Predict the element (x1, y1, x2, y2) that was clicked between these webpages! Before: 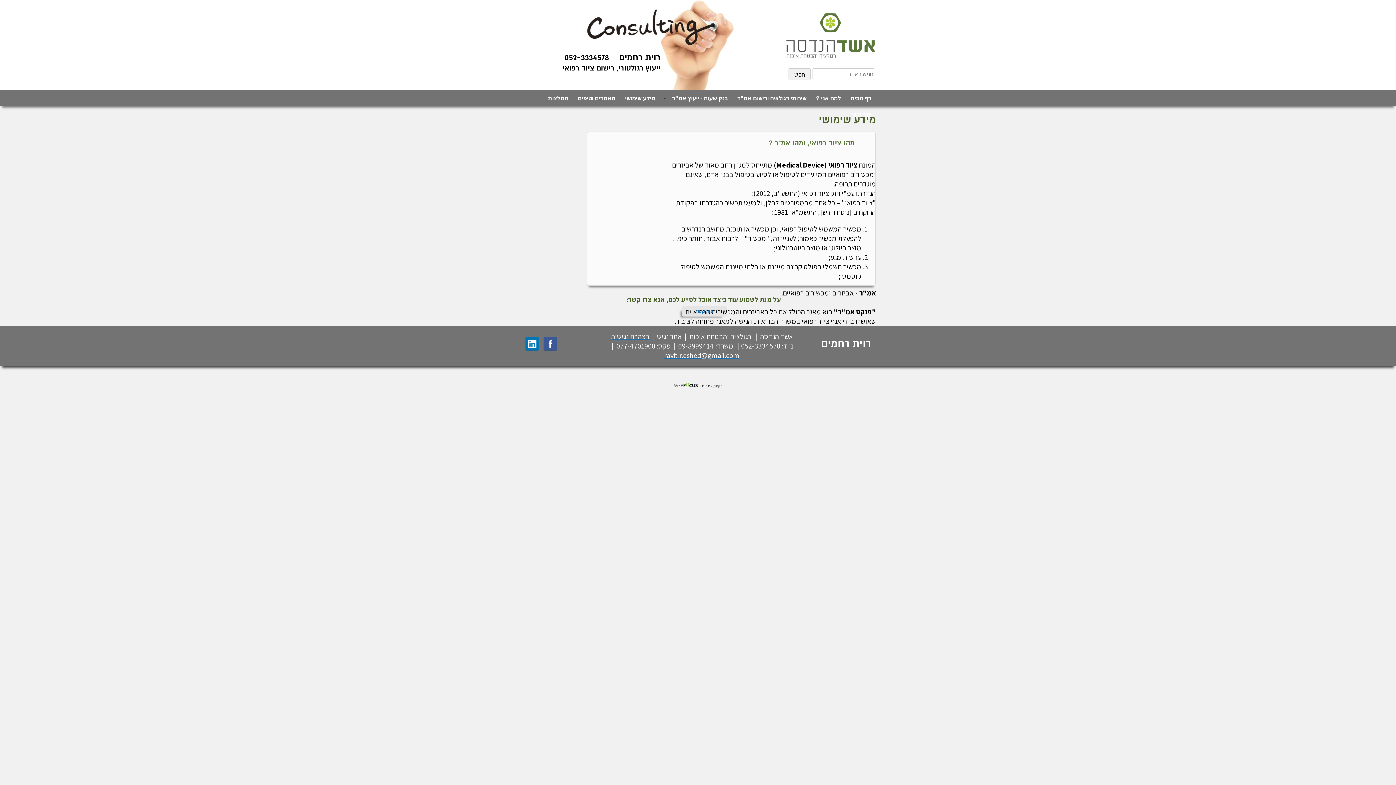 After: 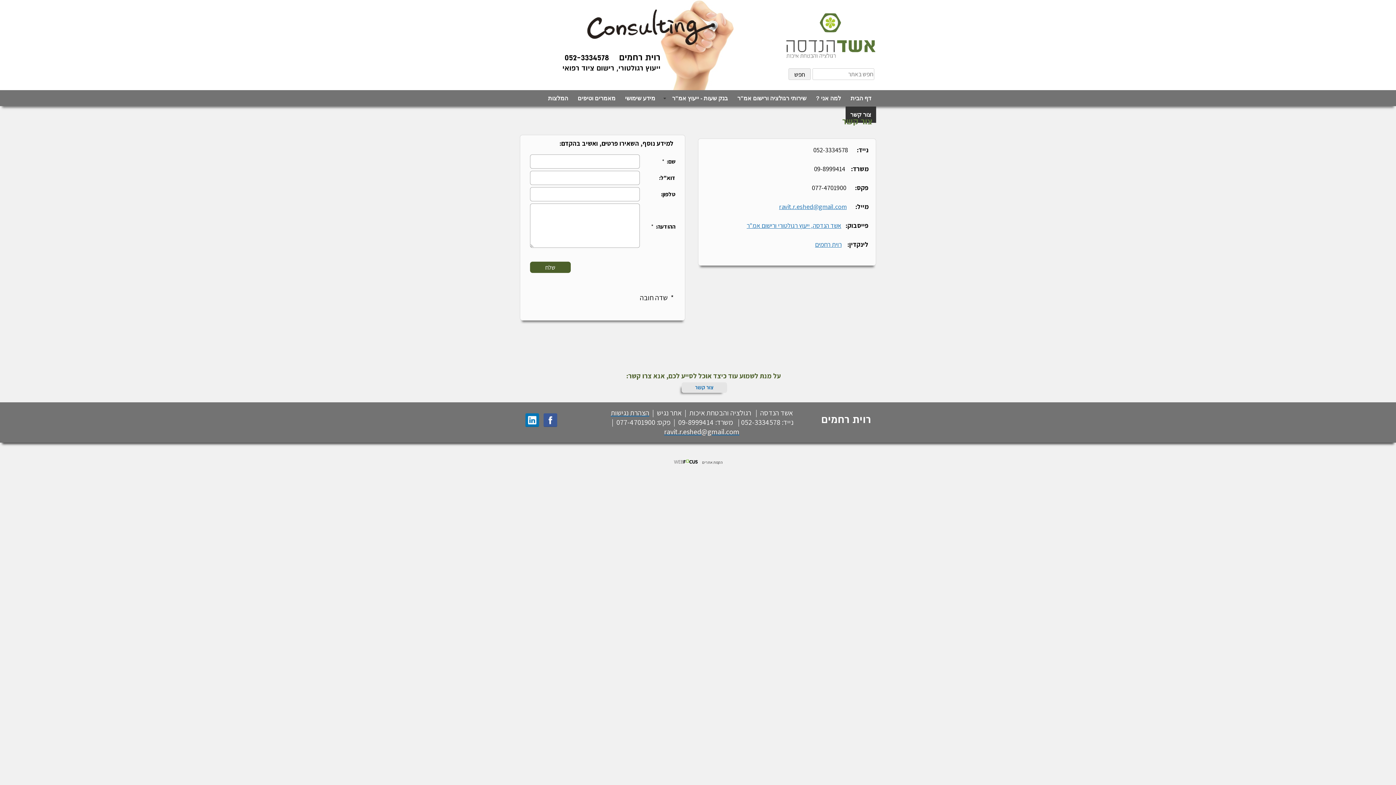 Action: bbox: (681, 306, 727, 316) label: צור קשר